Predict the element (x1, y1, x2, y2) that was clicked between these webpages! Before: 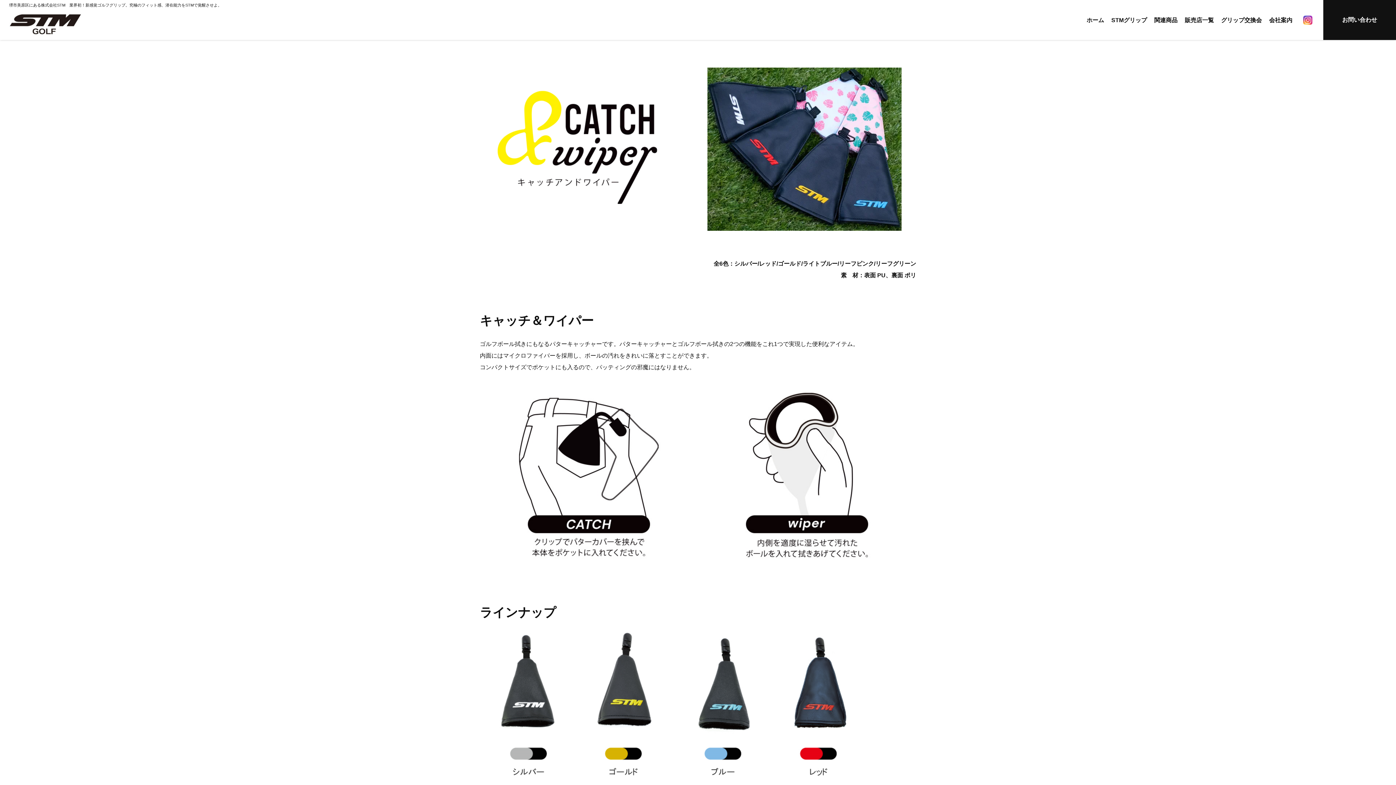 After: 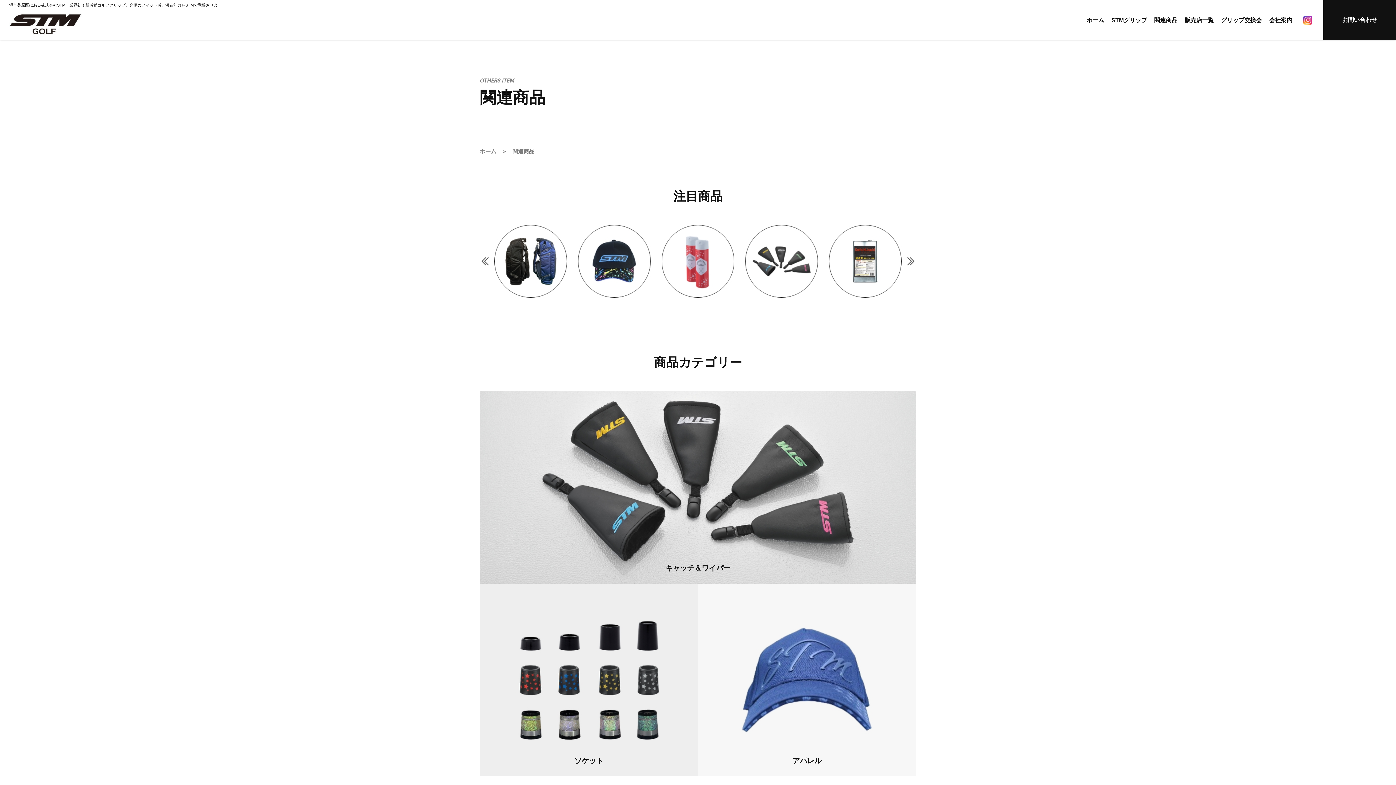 Action: label: 関連商品 bbox: (1154, 16, 1177, 23)